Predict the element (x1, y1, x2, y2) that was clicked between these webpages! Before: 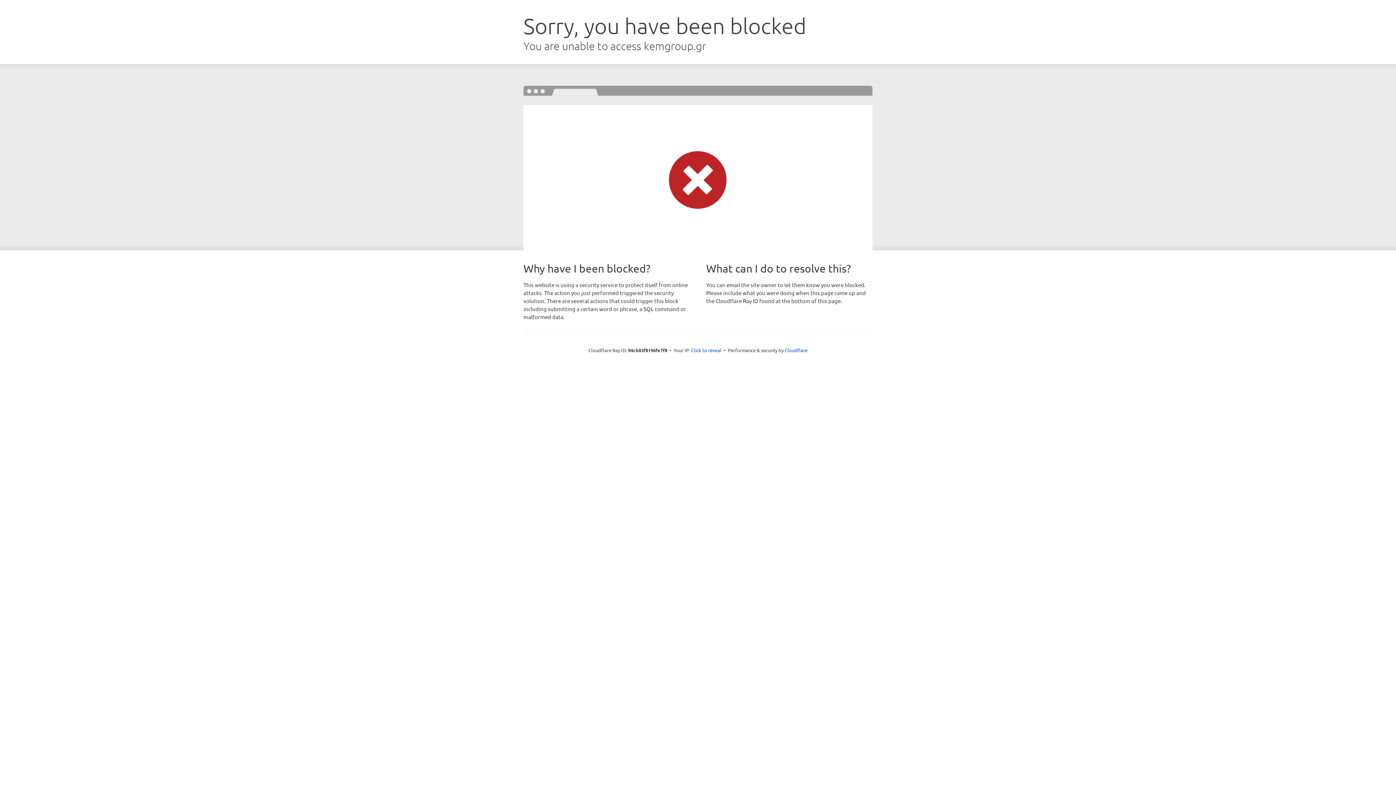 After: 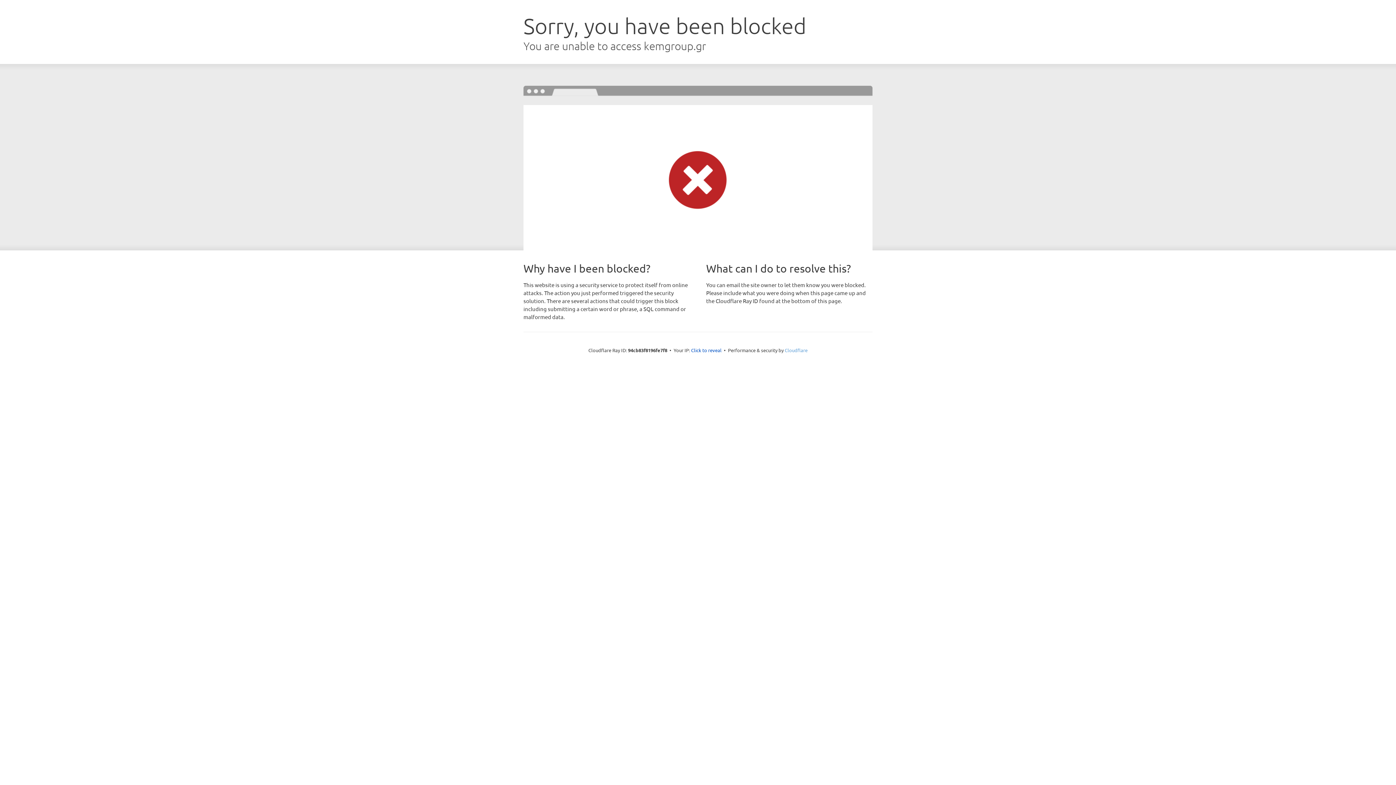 Action: bbox: (784, 347, 807, 353) label: Cloudflare